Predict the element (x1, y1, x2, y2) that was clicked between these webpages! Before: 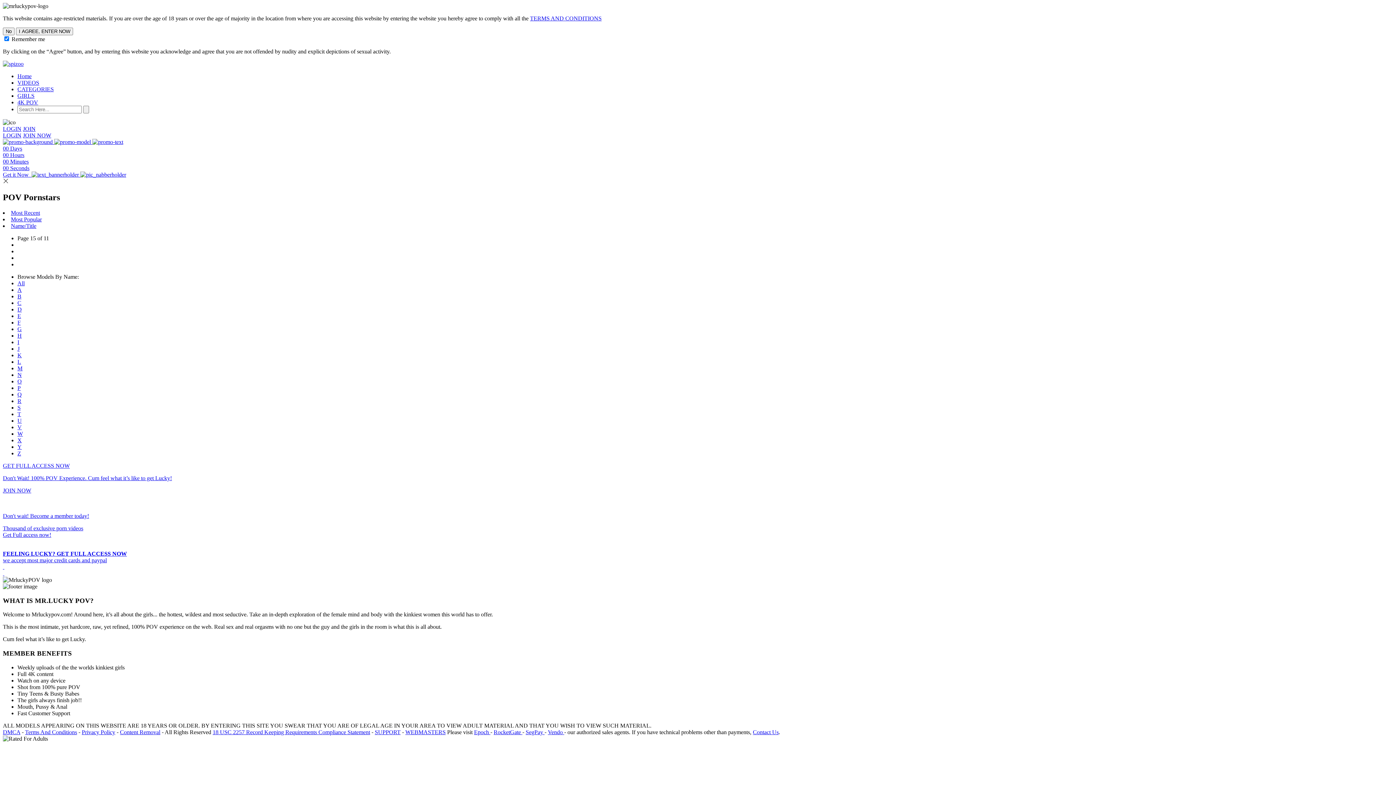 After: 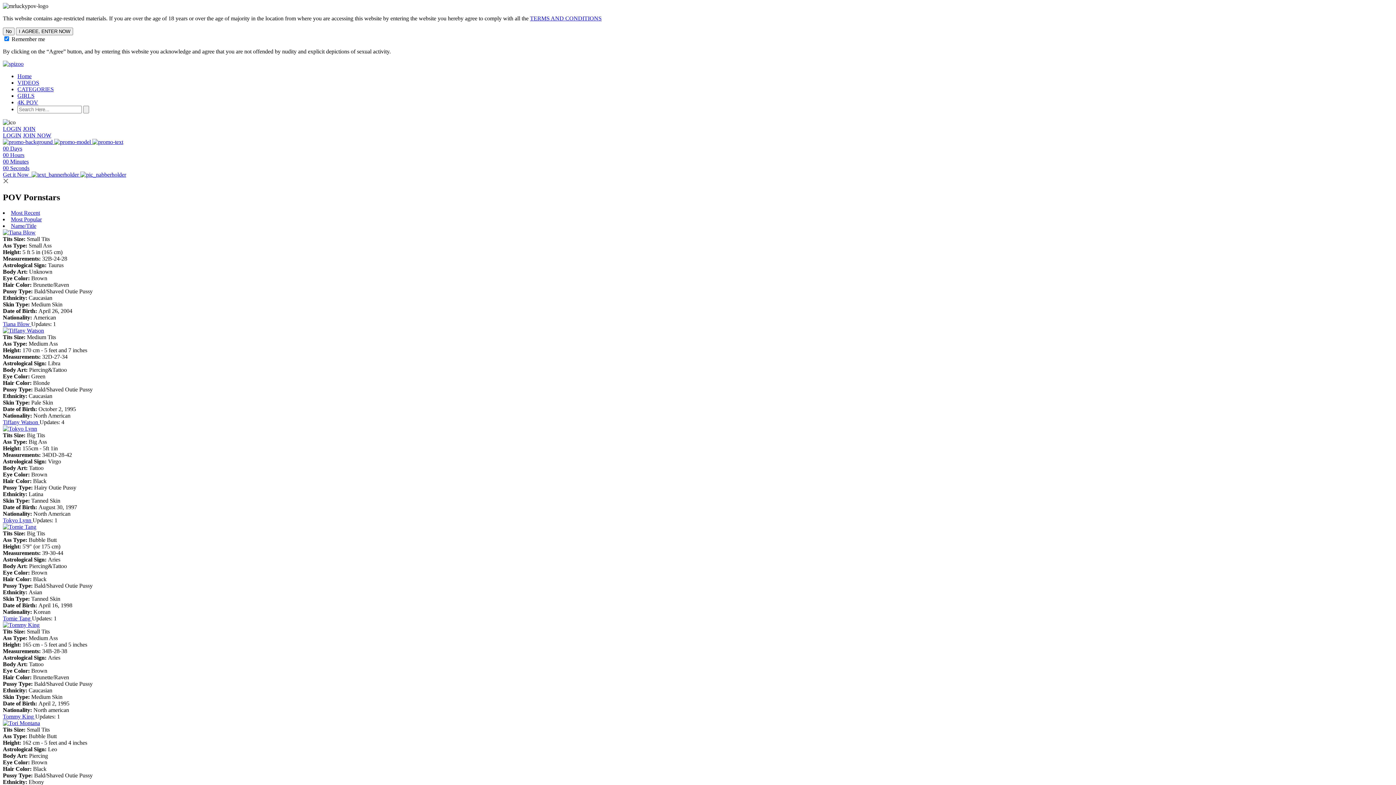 Action: bbox: (17, 411, 21, 417) label: T